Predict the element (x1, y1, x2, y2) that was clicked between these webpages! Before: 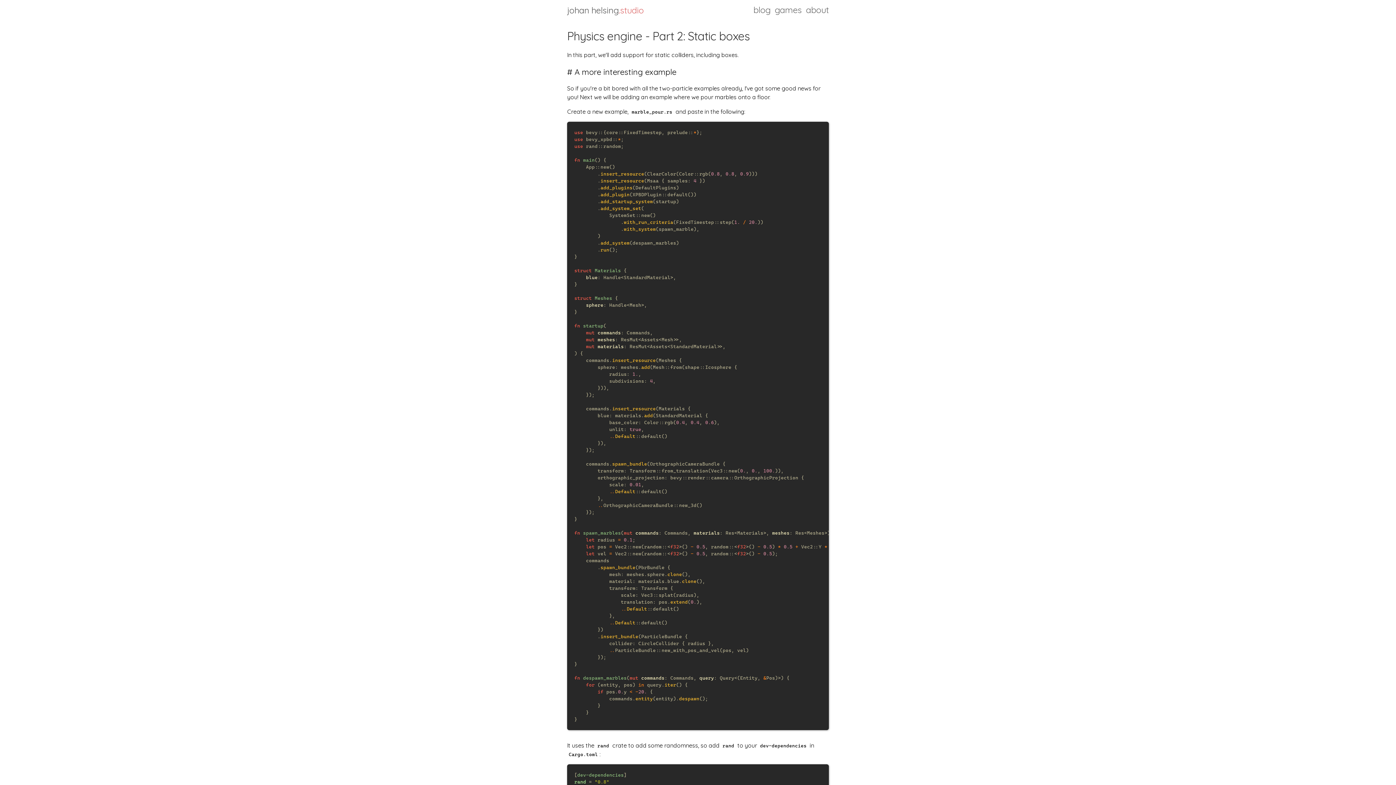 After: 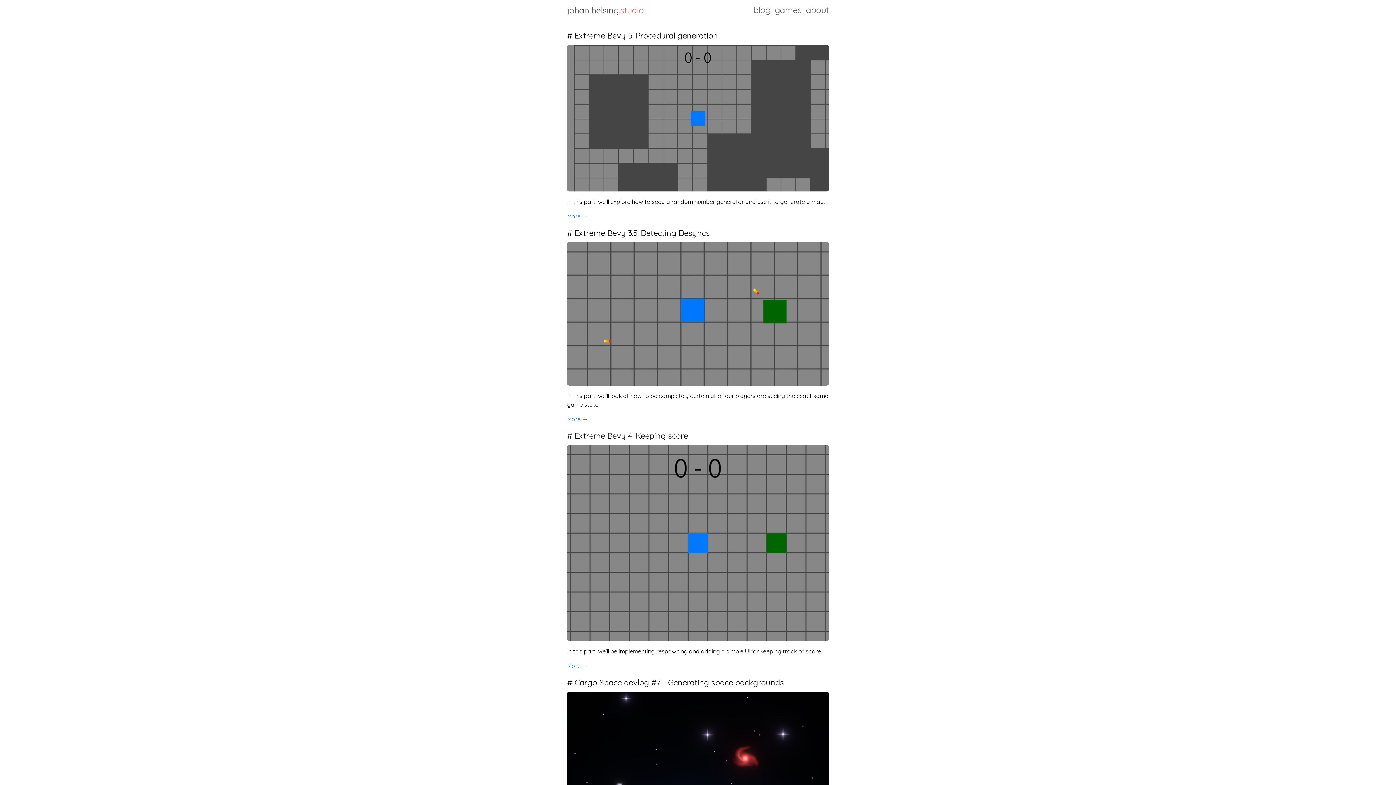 Action: label: johan helsing.studio bbox: (567, 7, 643, 14)